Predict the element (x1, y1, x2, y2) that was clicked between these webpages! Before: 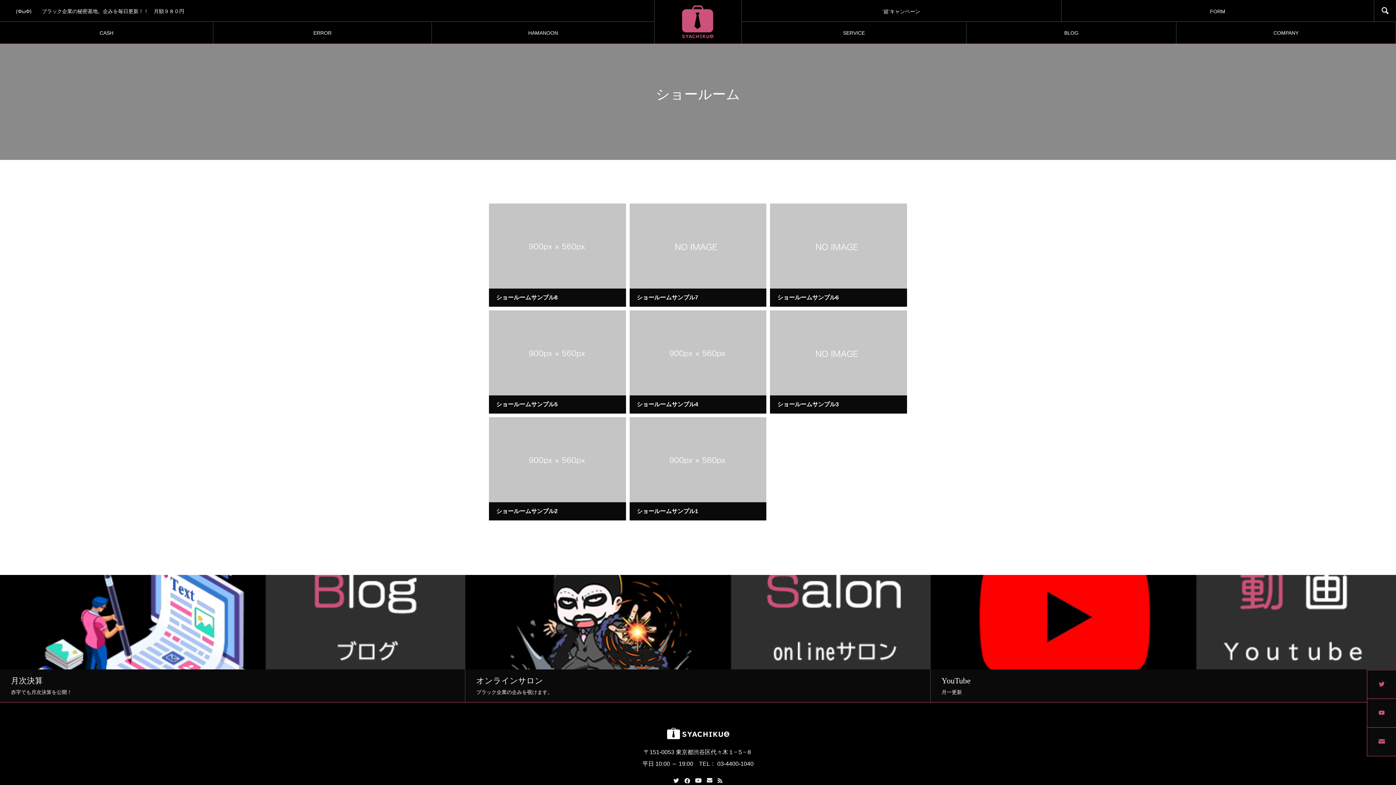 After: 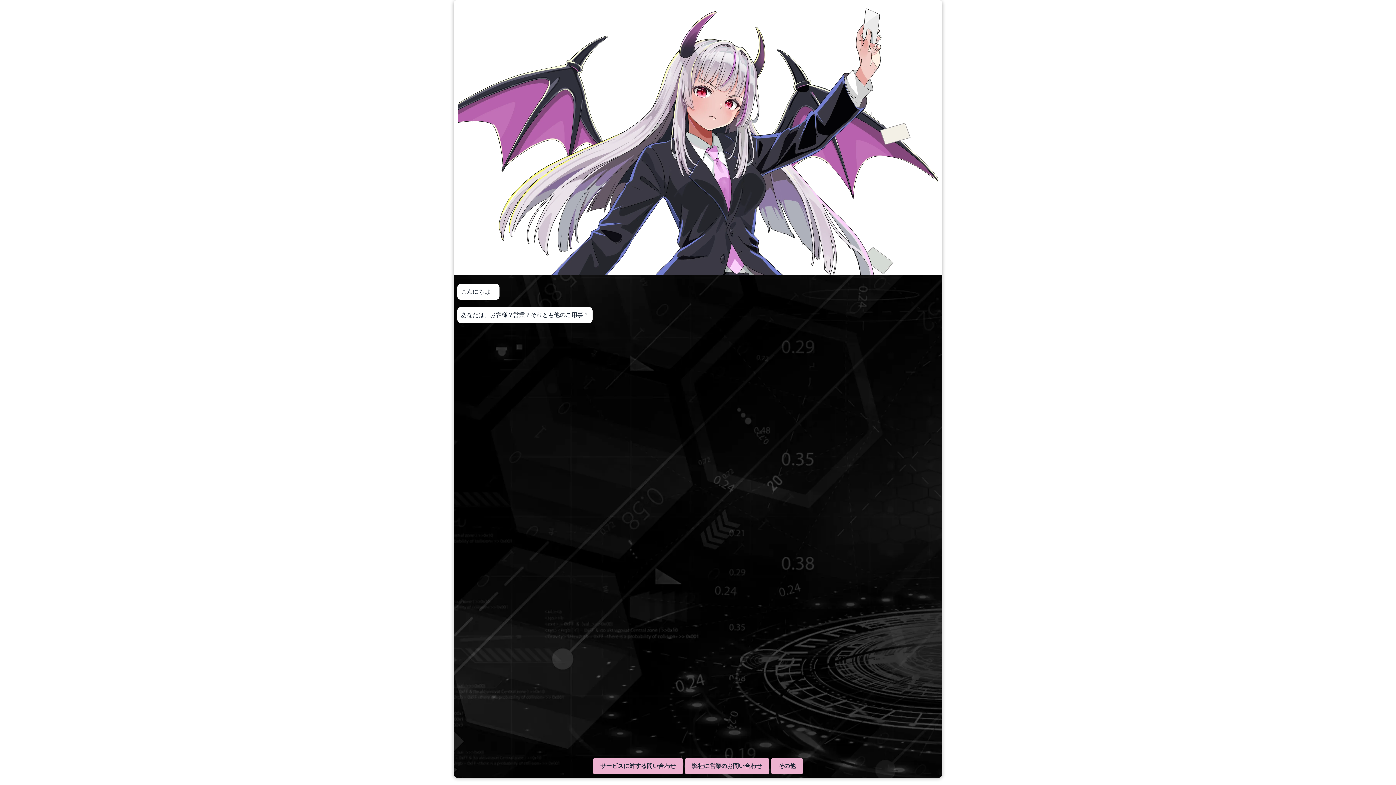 Action: label: FORM
お問い合わせ bbox: (1061, 0, 1374, 22)